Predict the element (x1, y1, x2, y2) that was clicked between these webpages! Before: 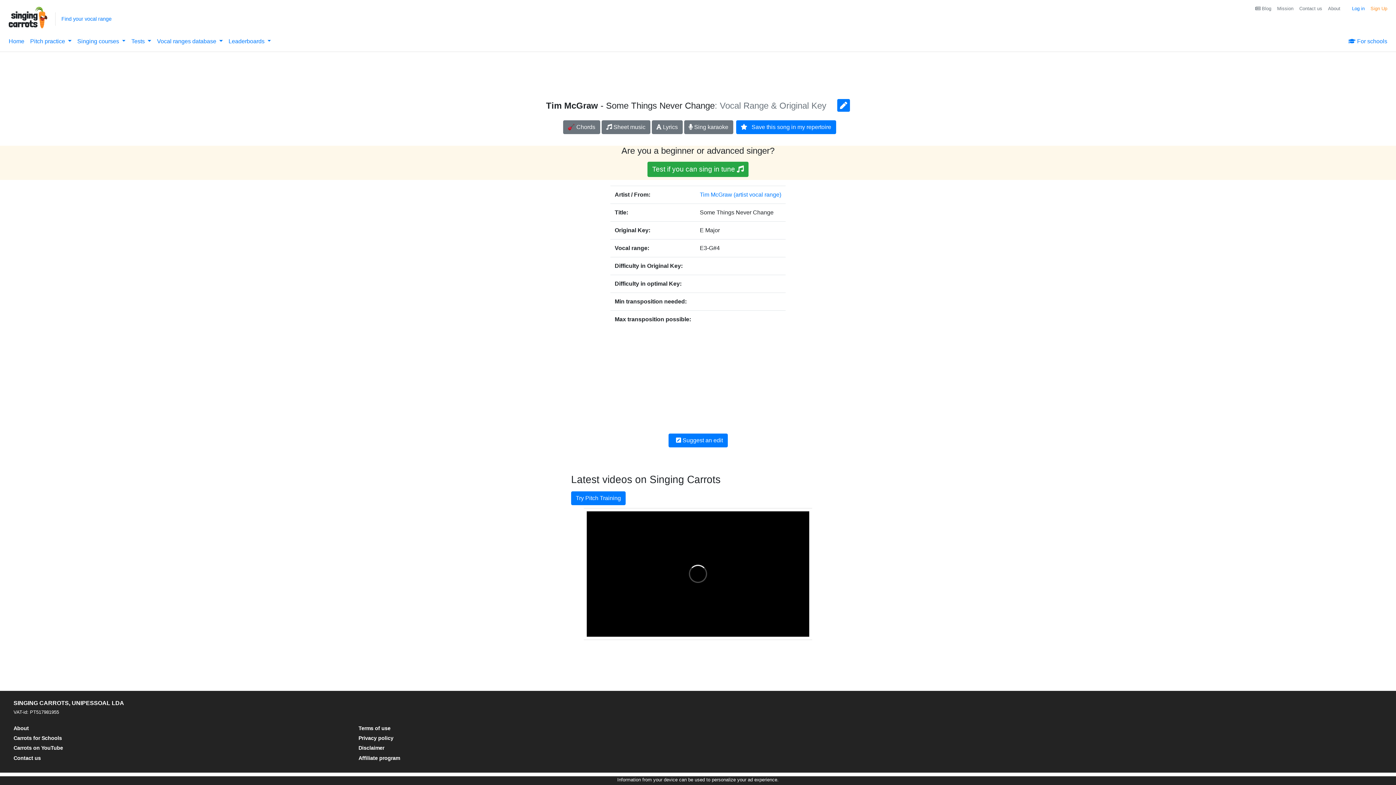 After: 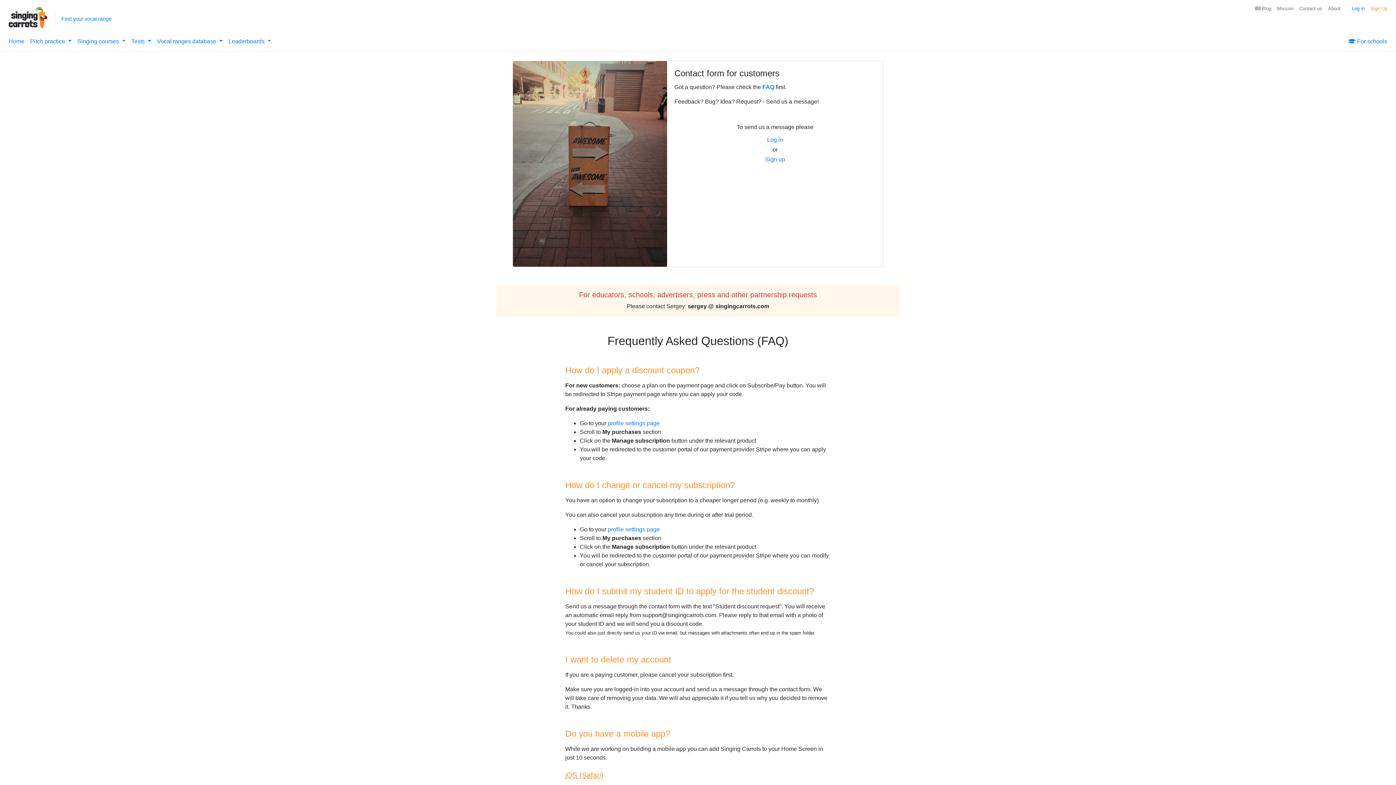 Action: bbox: (13, 755, 40, 761) label: Contact us